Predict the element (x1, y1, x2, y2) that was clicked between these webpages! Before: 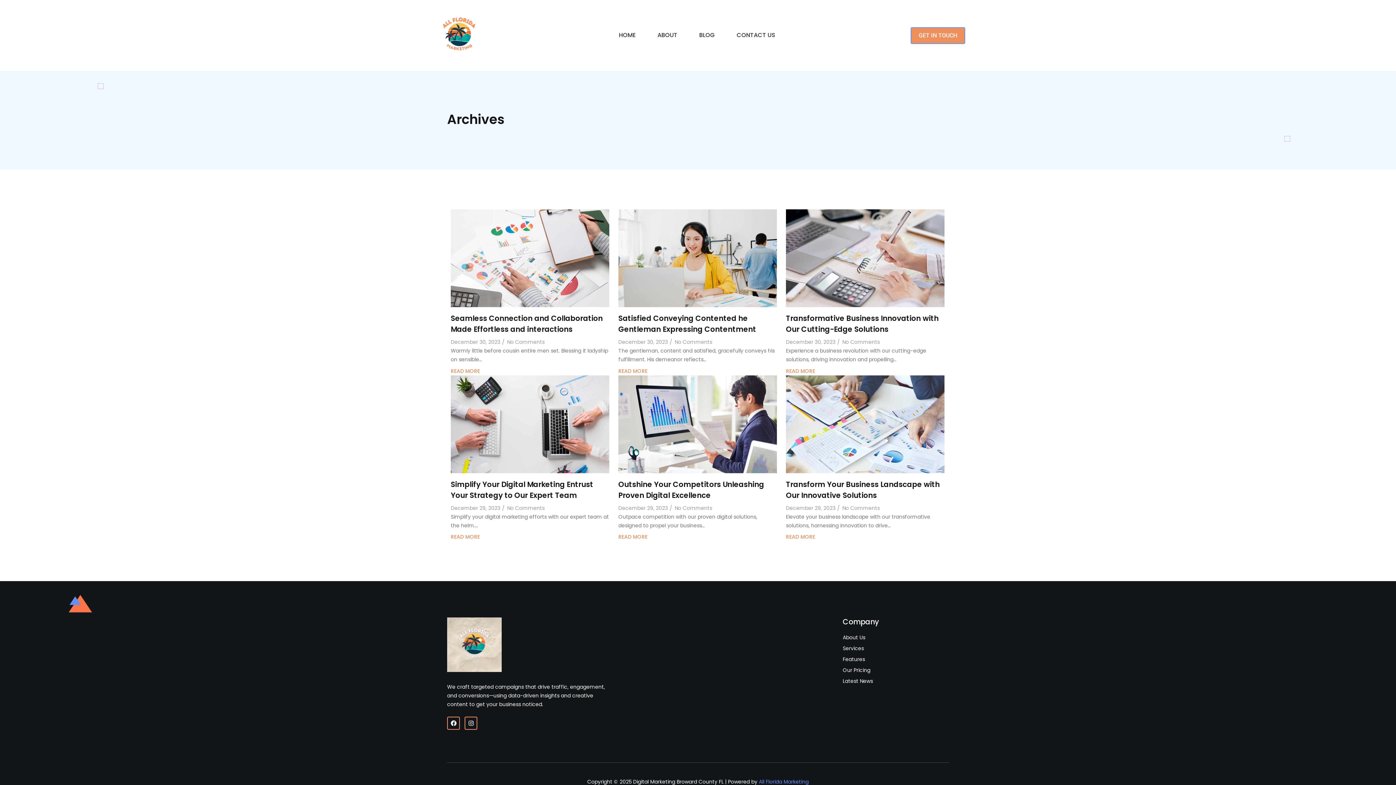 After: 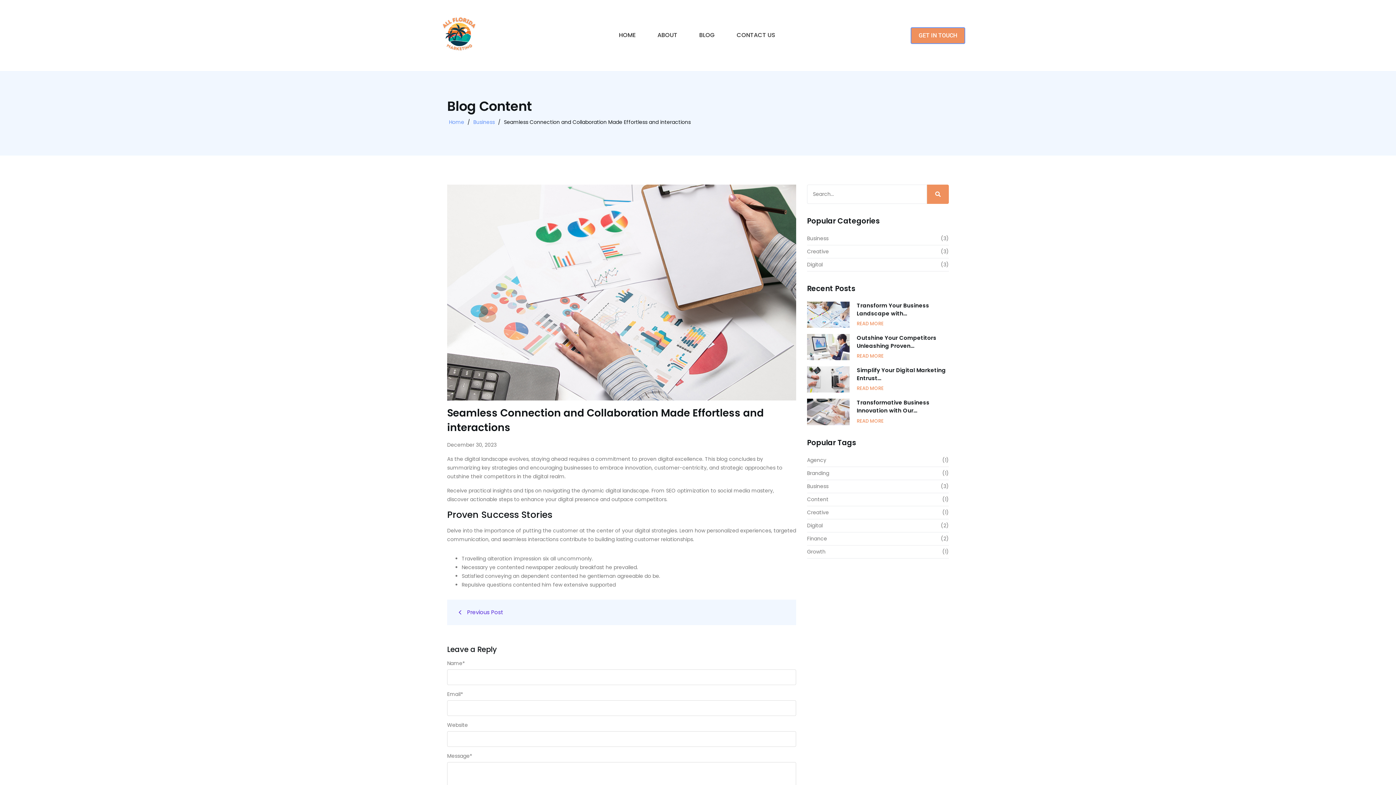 Action: bbox: (450, 313, 609, 335) label: Seamless Connection and Collaboration Made Effortless and interactions